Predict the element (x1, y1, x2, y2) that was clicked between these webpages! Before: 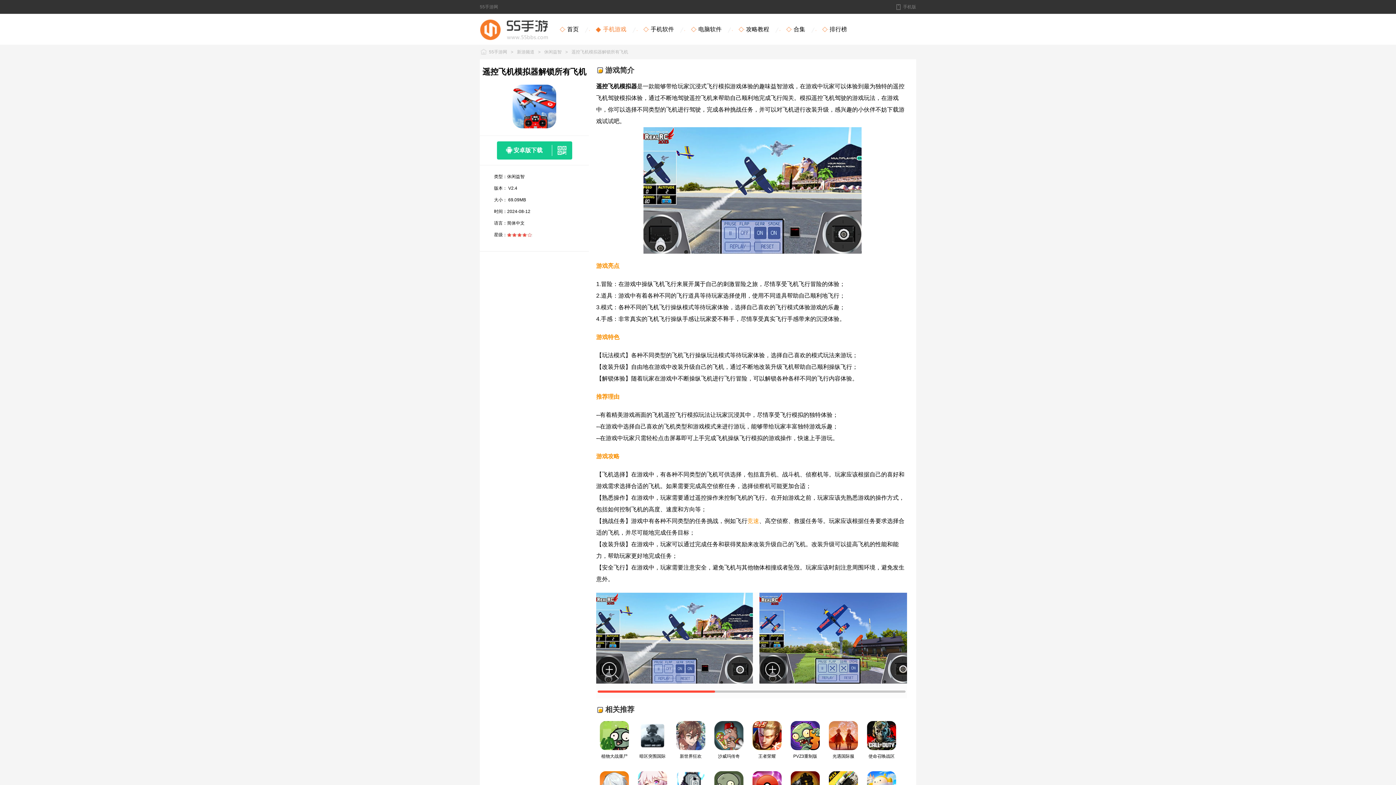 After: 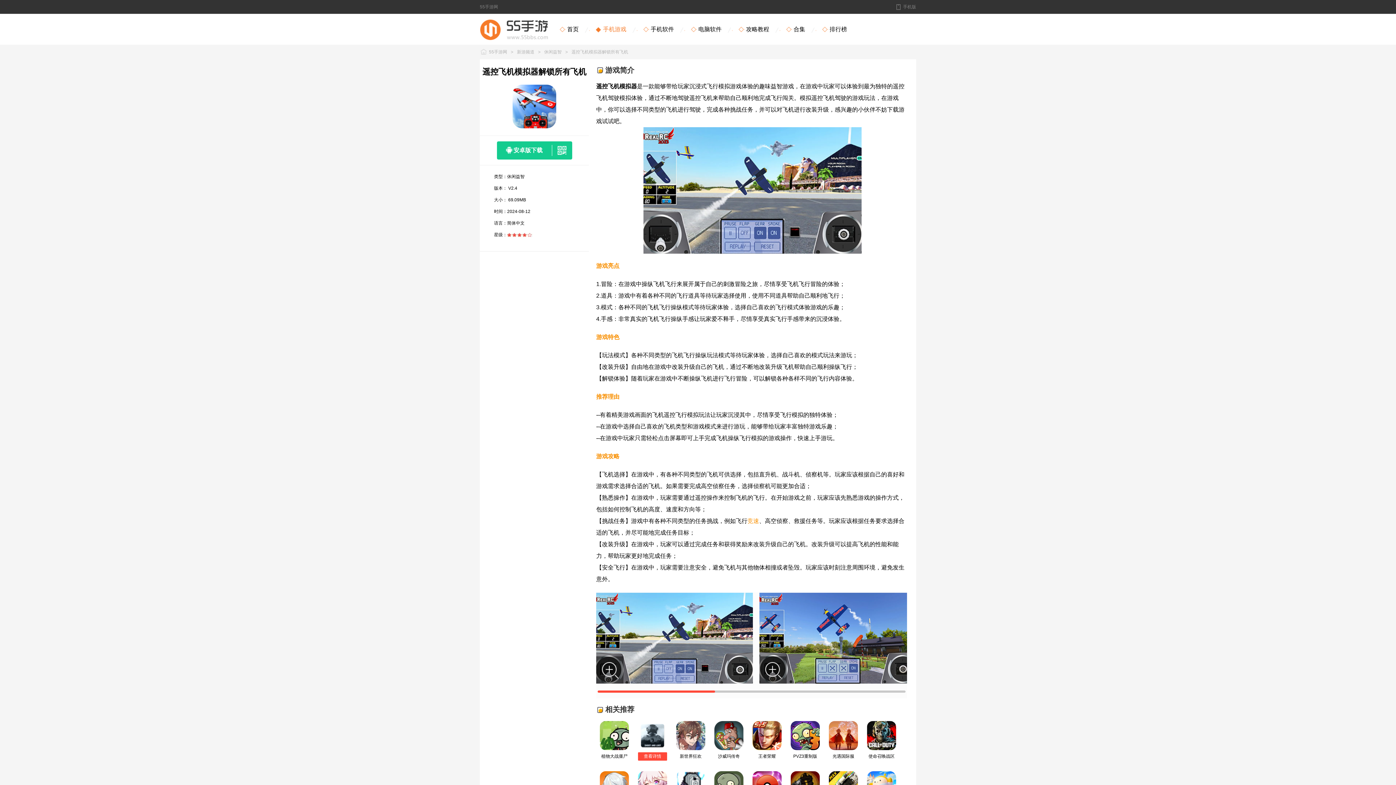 Action: label: 暗区突围国际服 bbox: (634, 717, 670, 759)